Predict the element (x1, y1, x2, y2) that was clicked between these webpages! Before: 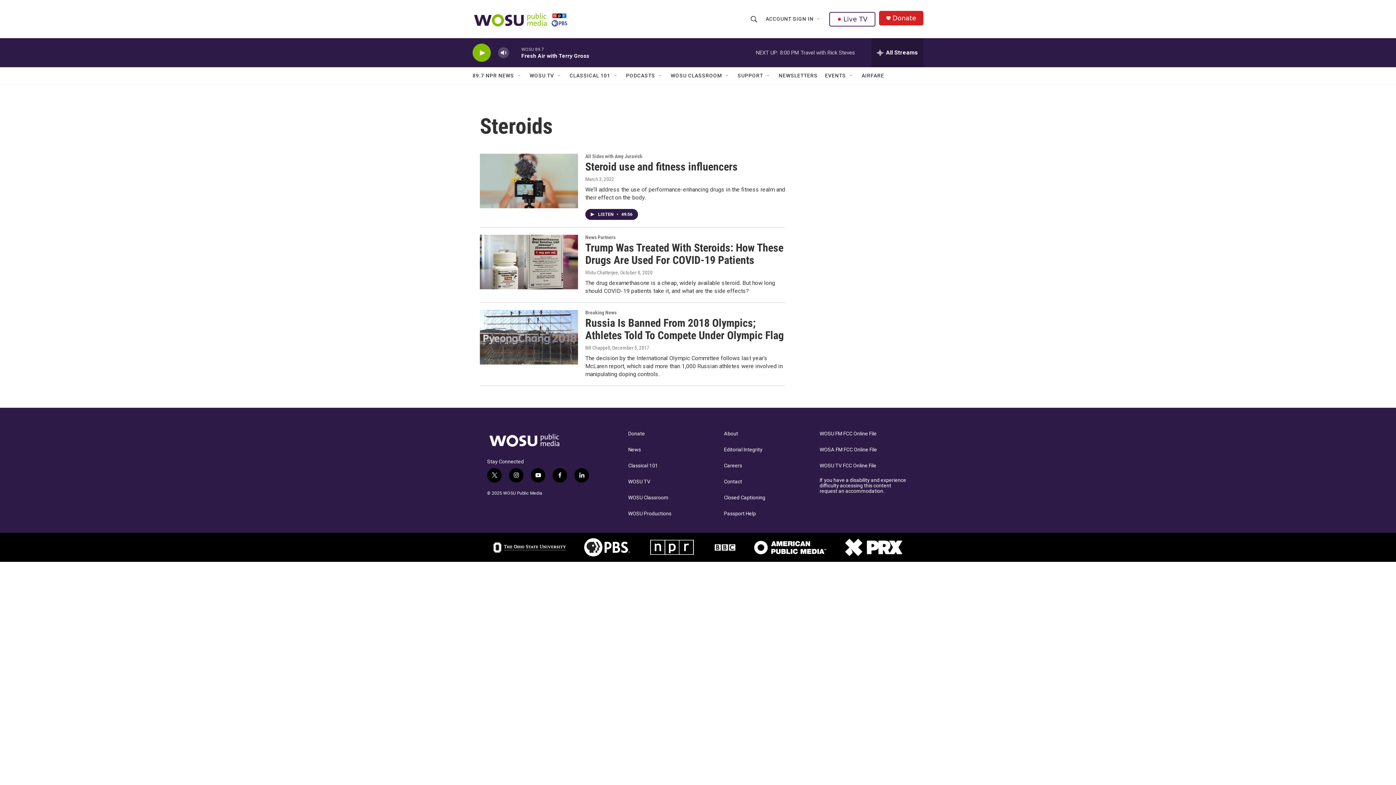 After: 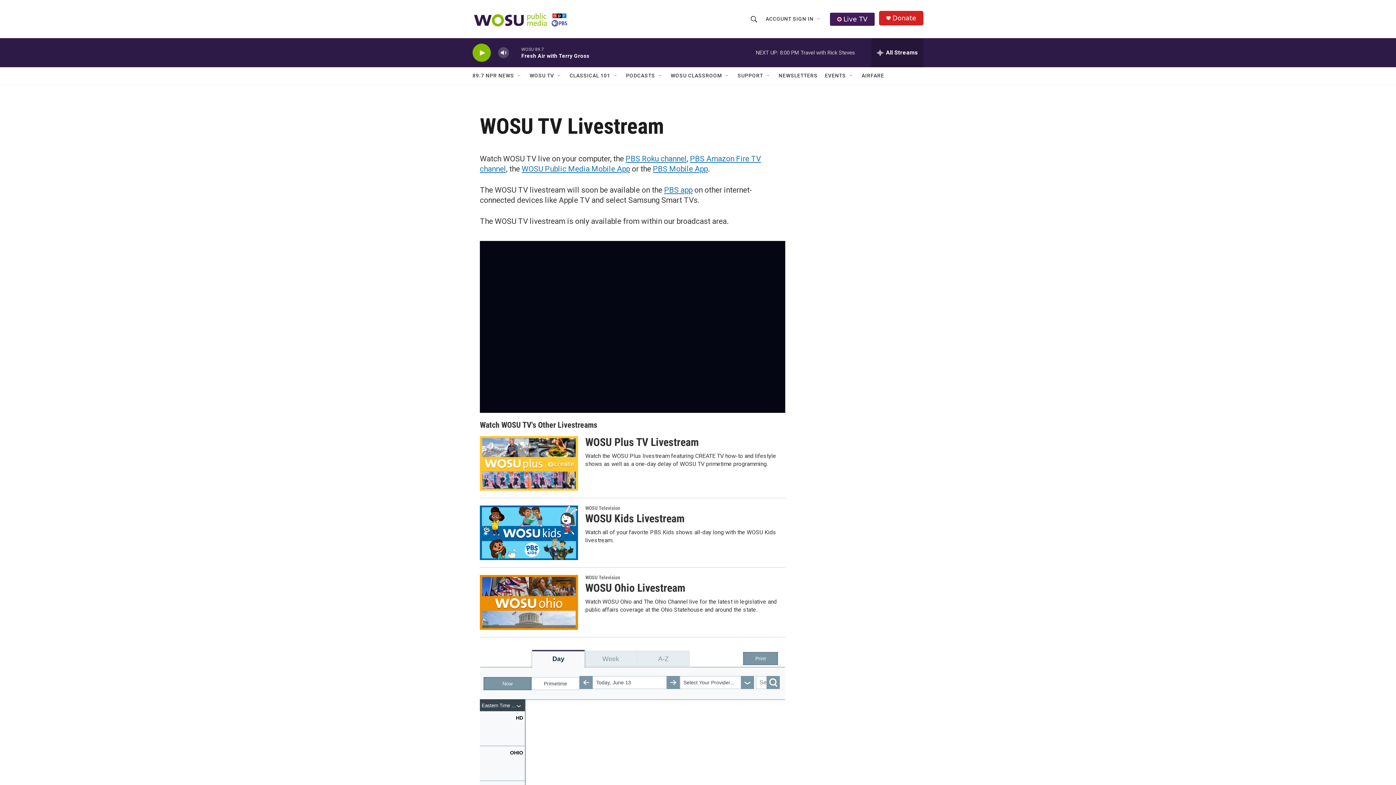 Action: bbox: (829, 11, 875, 26) label: Live TV